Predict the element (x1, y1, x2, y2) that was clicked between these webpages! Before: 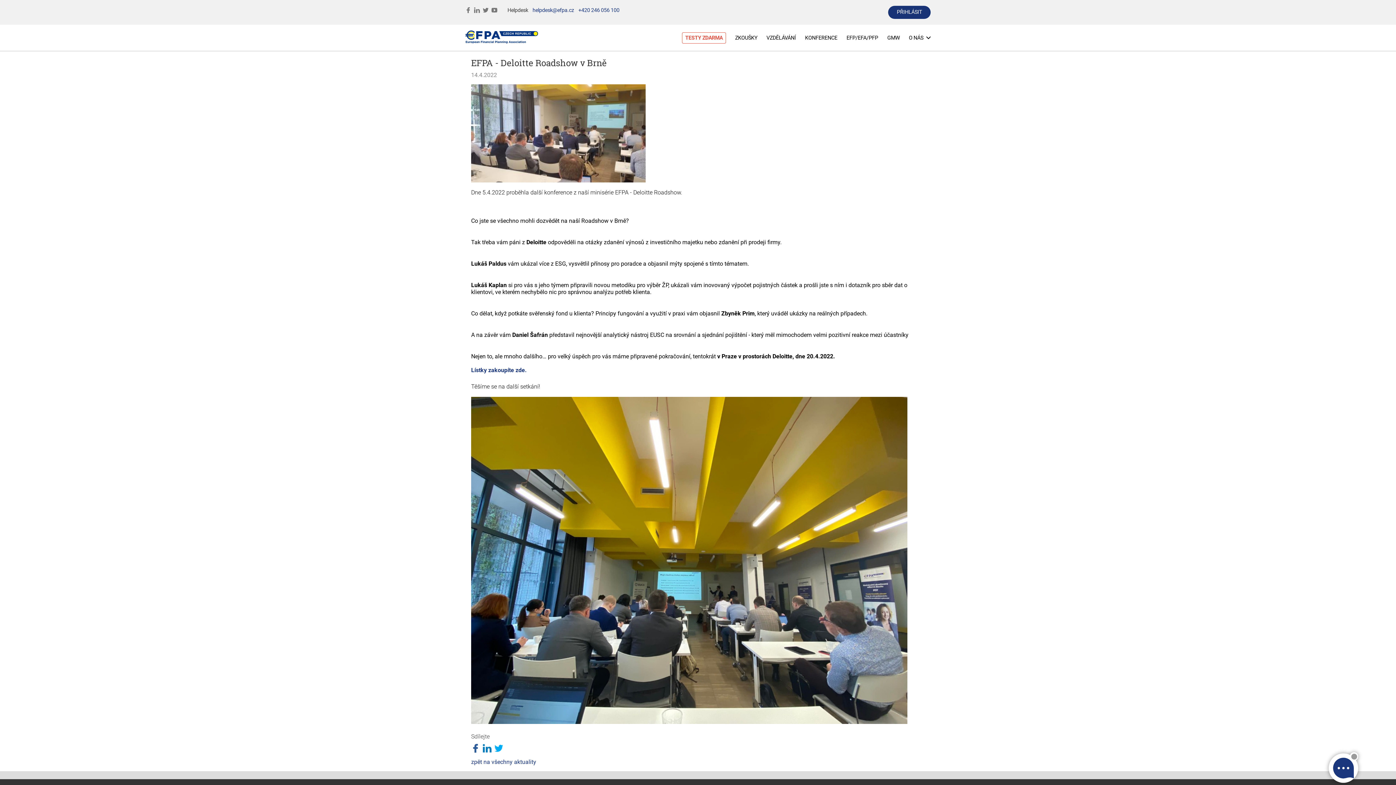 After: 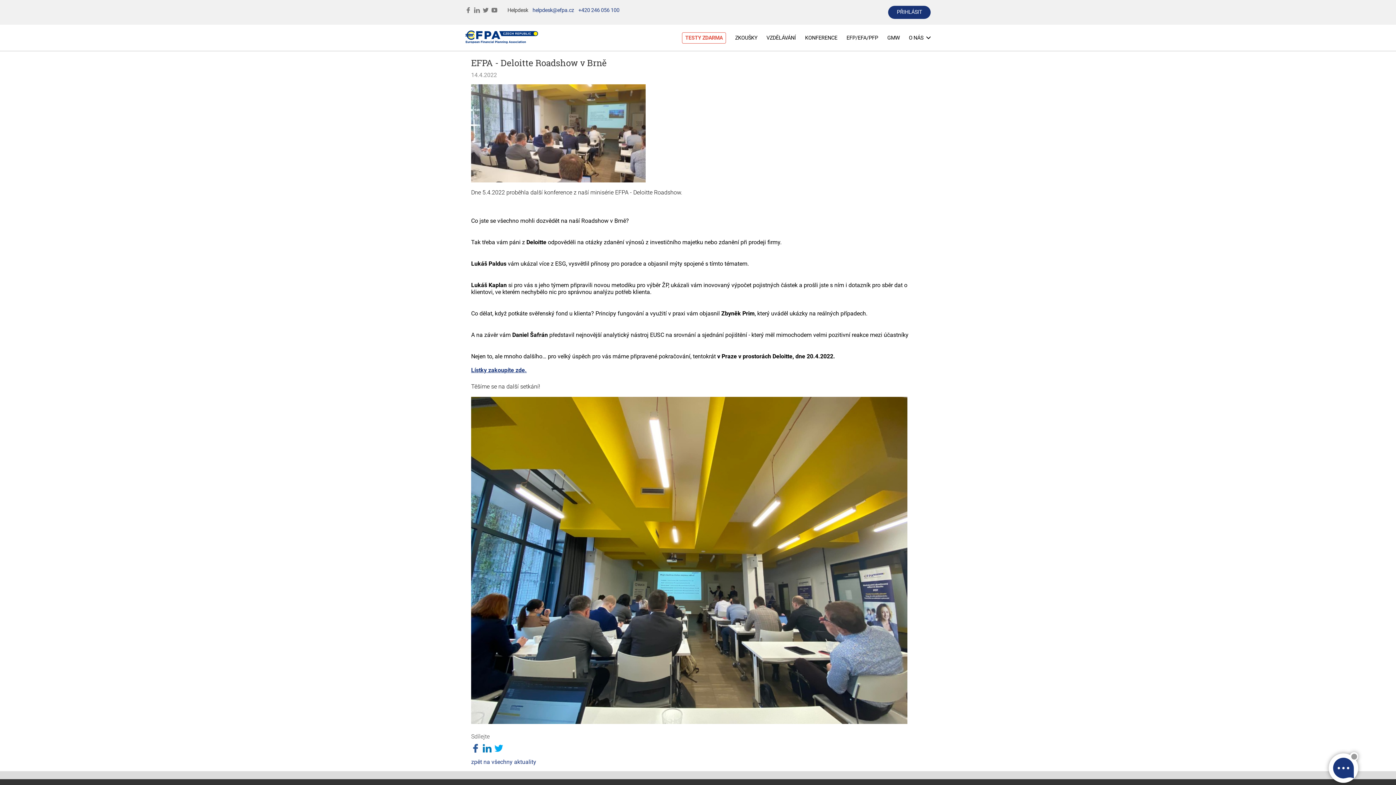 Action: label: Lístky zakoupíte zde. bbox: (471, 366, 526, 373)